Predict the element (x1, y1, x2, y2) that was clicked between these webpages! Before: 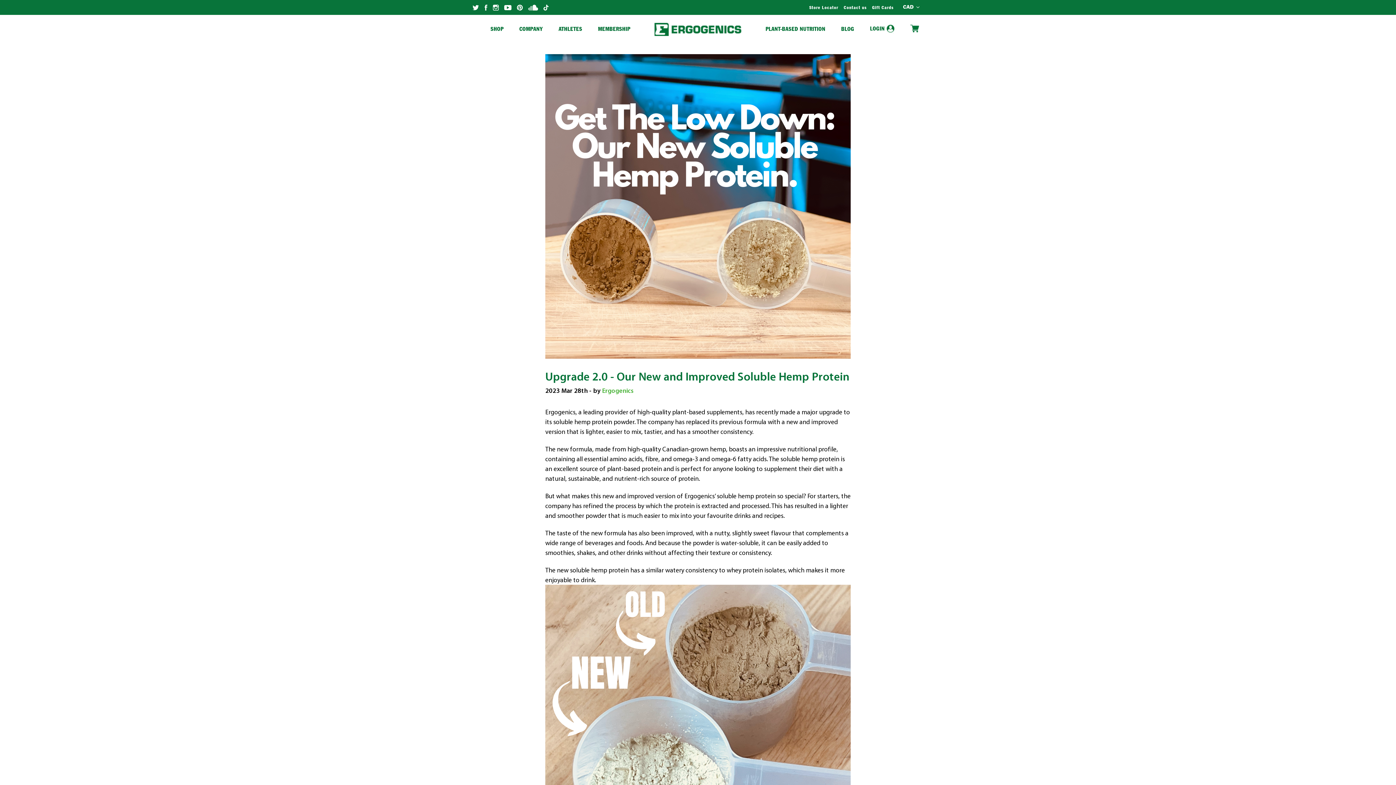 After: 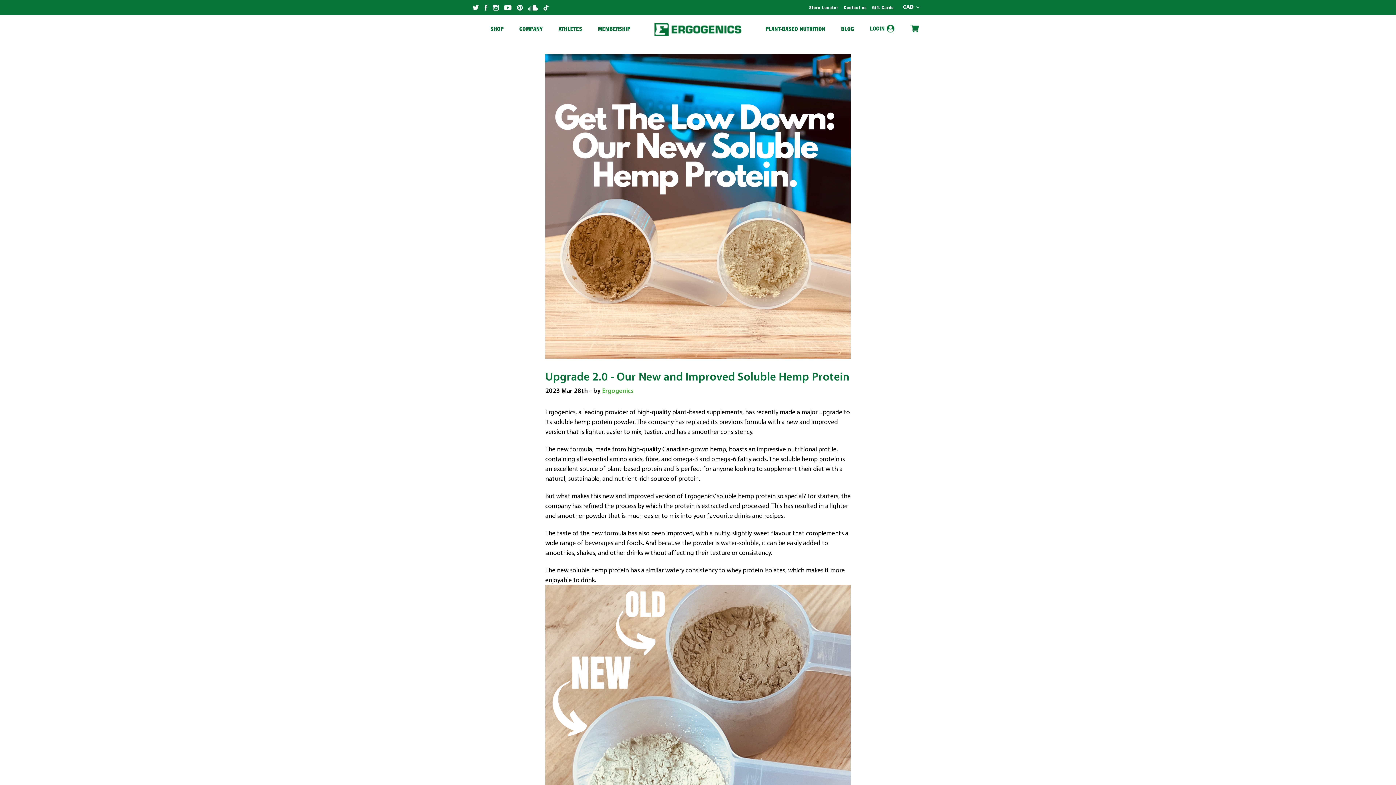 Action: bbox: (484, 4, 487, 10)